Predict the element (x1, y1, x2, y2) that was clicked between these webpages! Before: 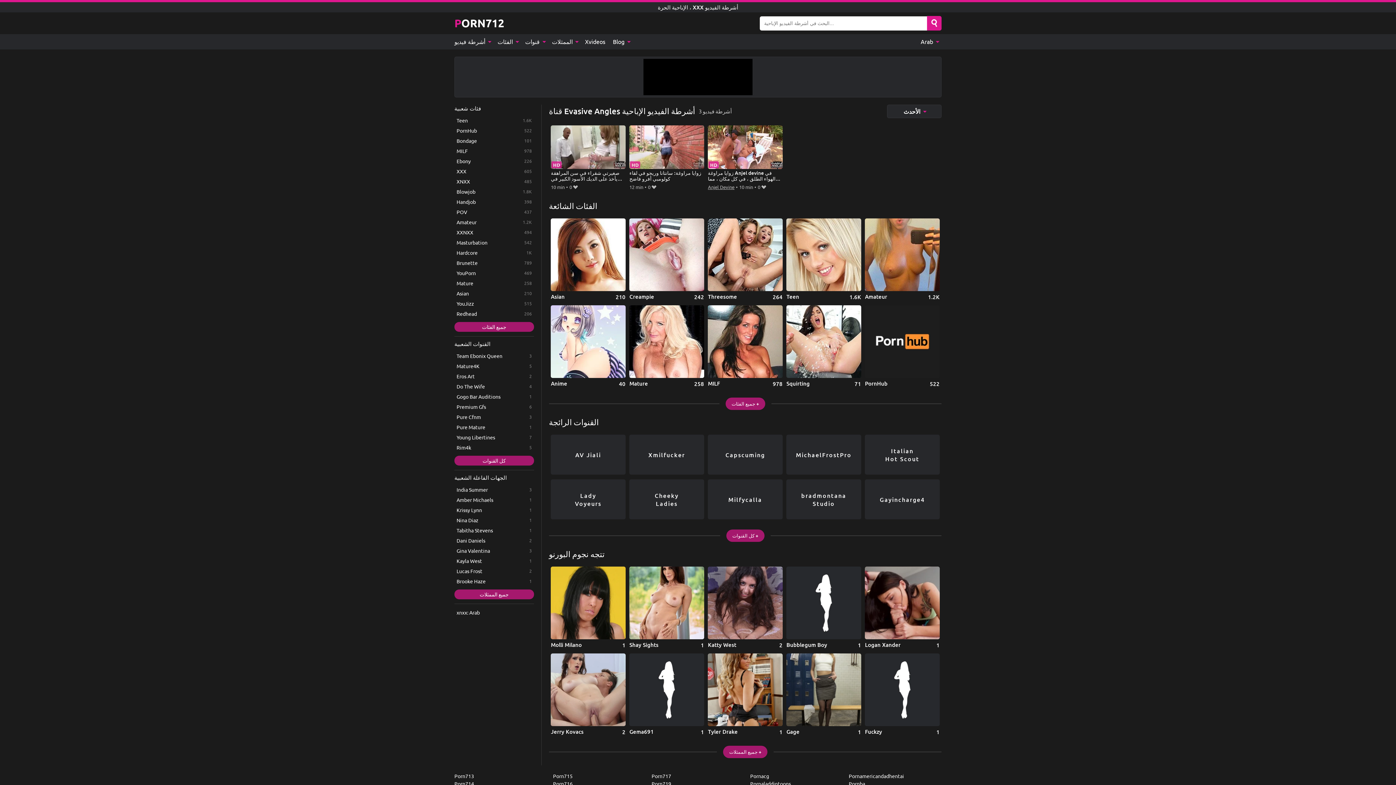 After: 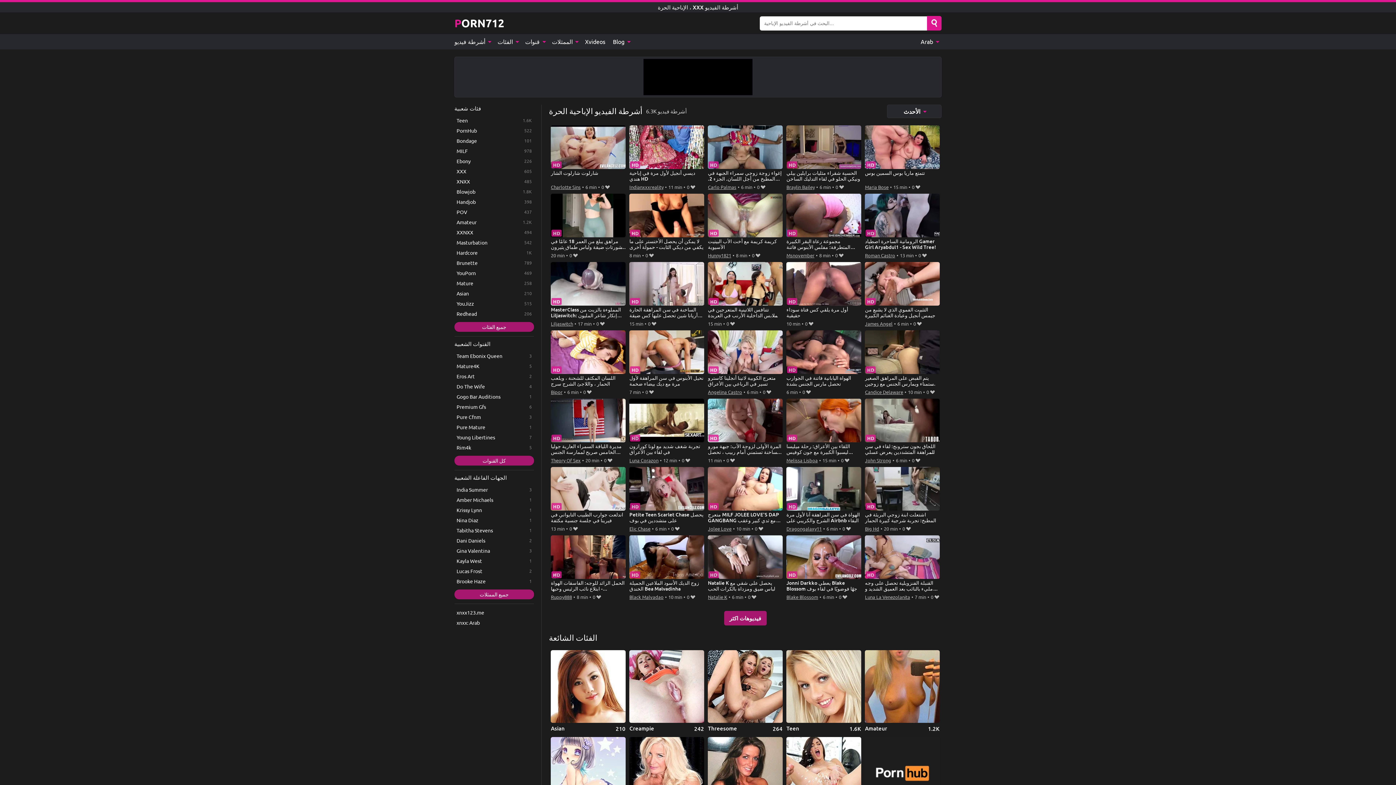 Action: bbox: (454, 16, 504, 30) label: PORN712